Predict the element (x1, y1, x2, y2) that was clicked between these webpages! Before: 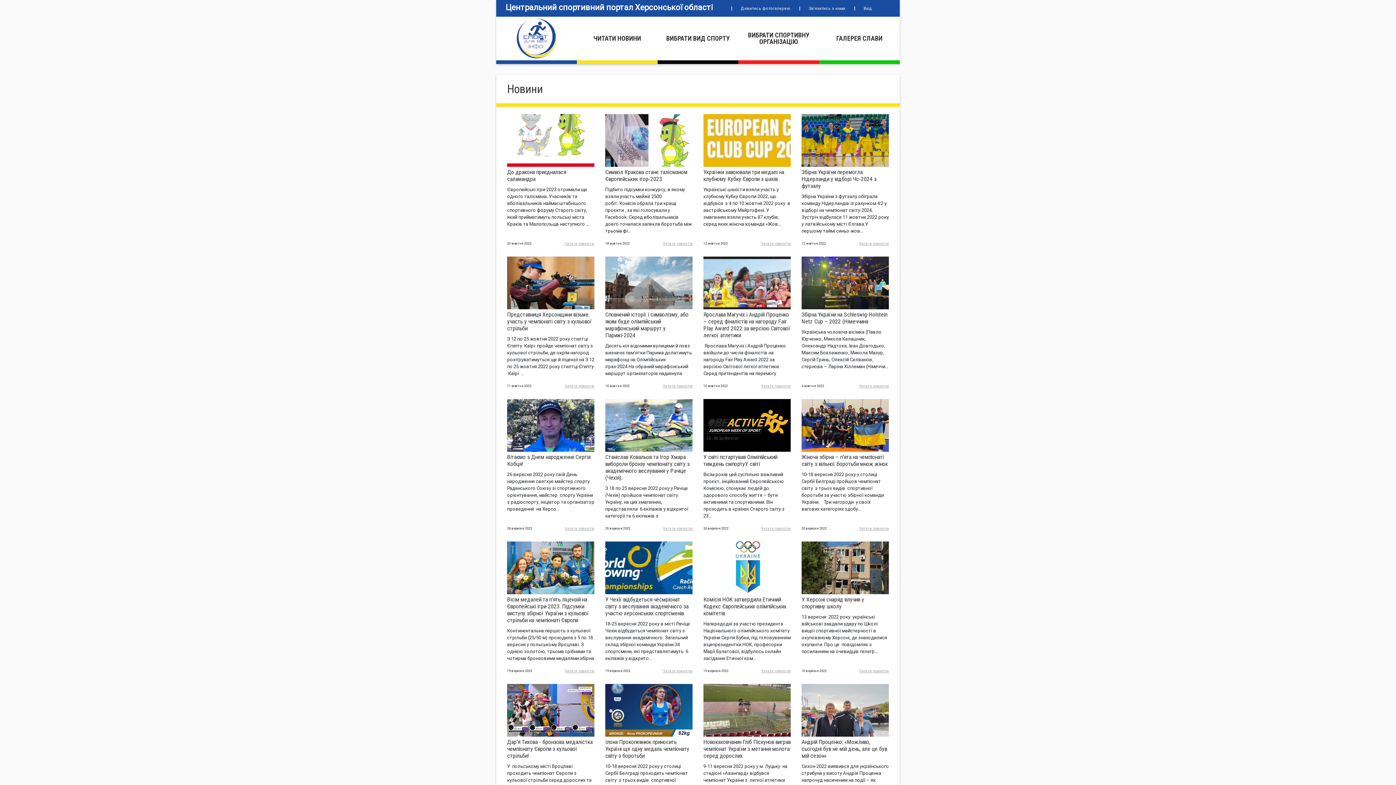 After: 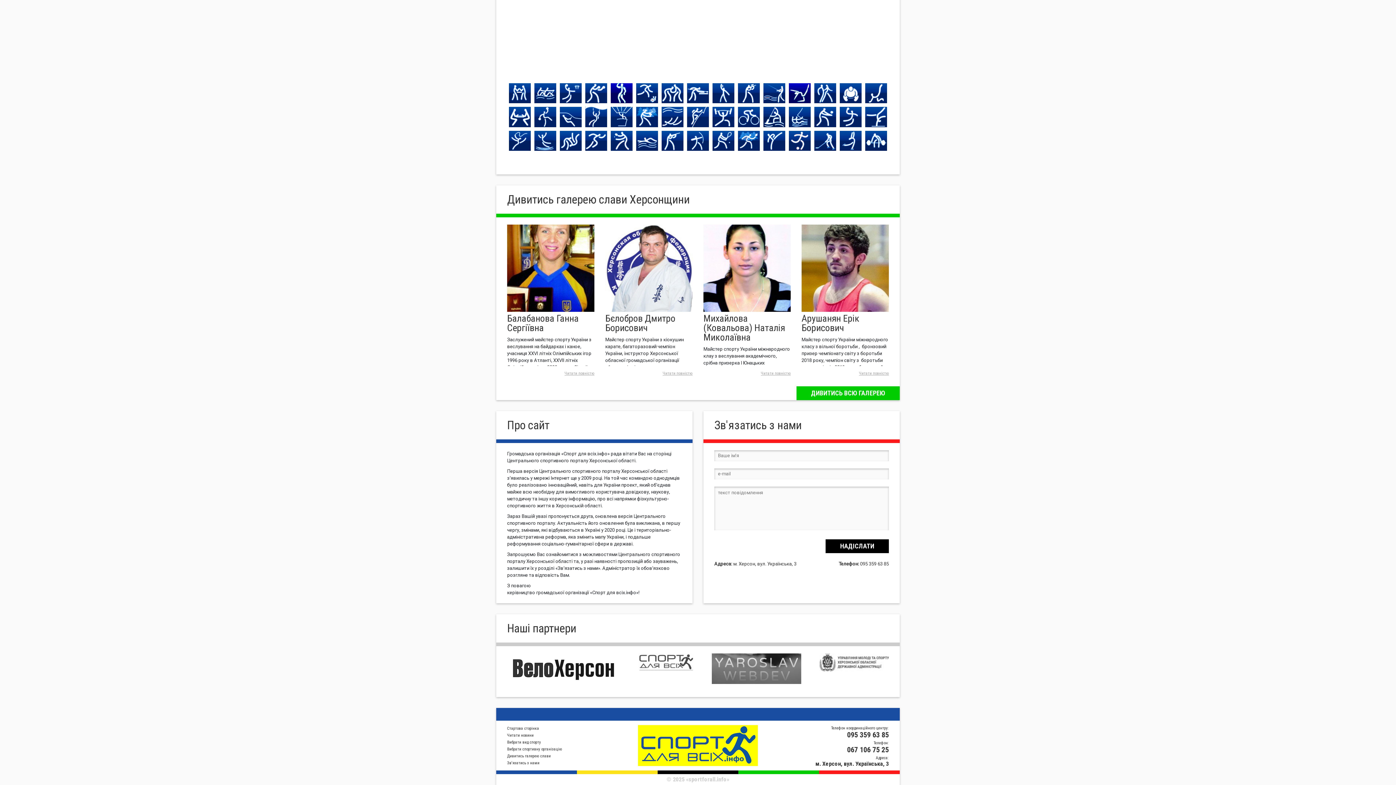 Action: bbox: (808, 6, 845, 10) label: Зв'язатись з нами